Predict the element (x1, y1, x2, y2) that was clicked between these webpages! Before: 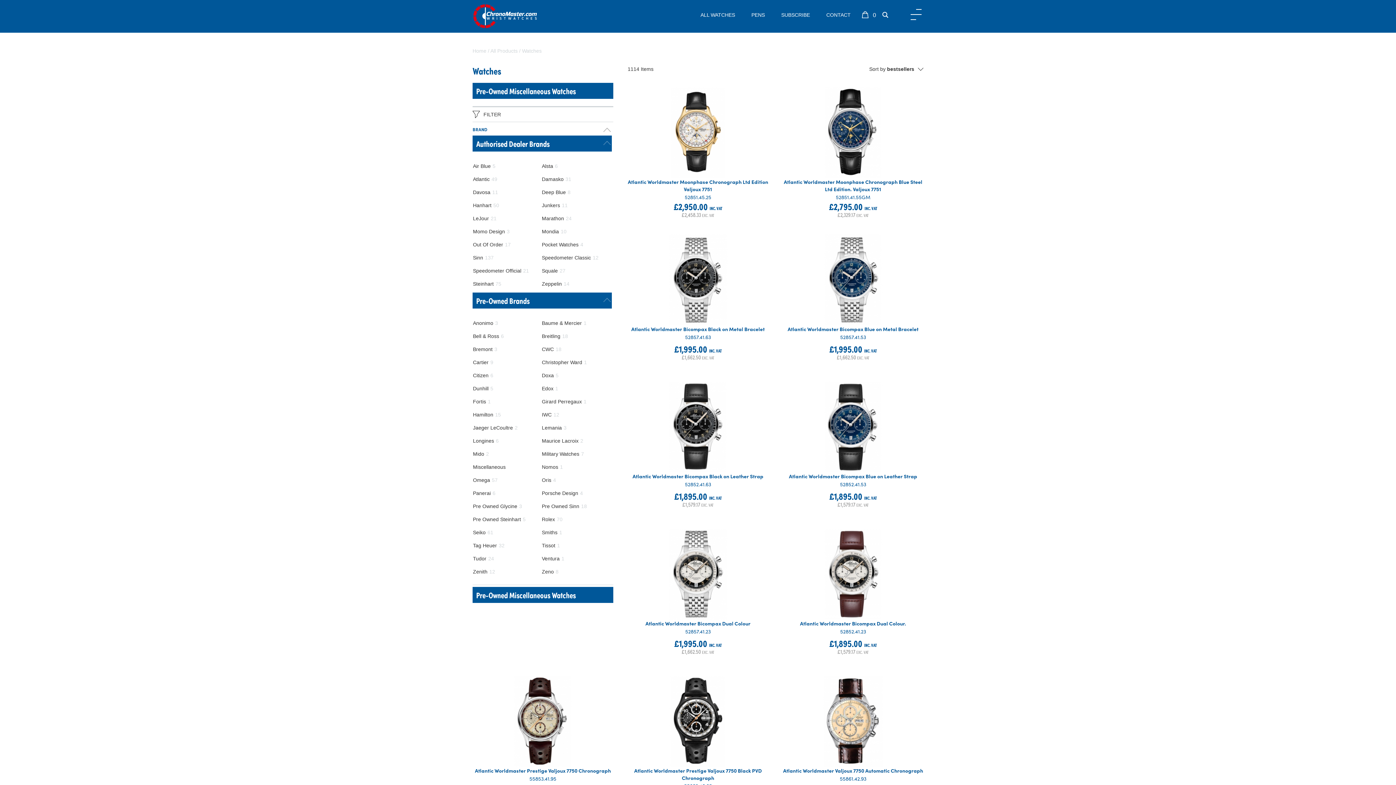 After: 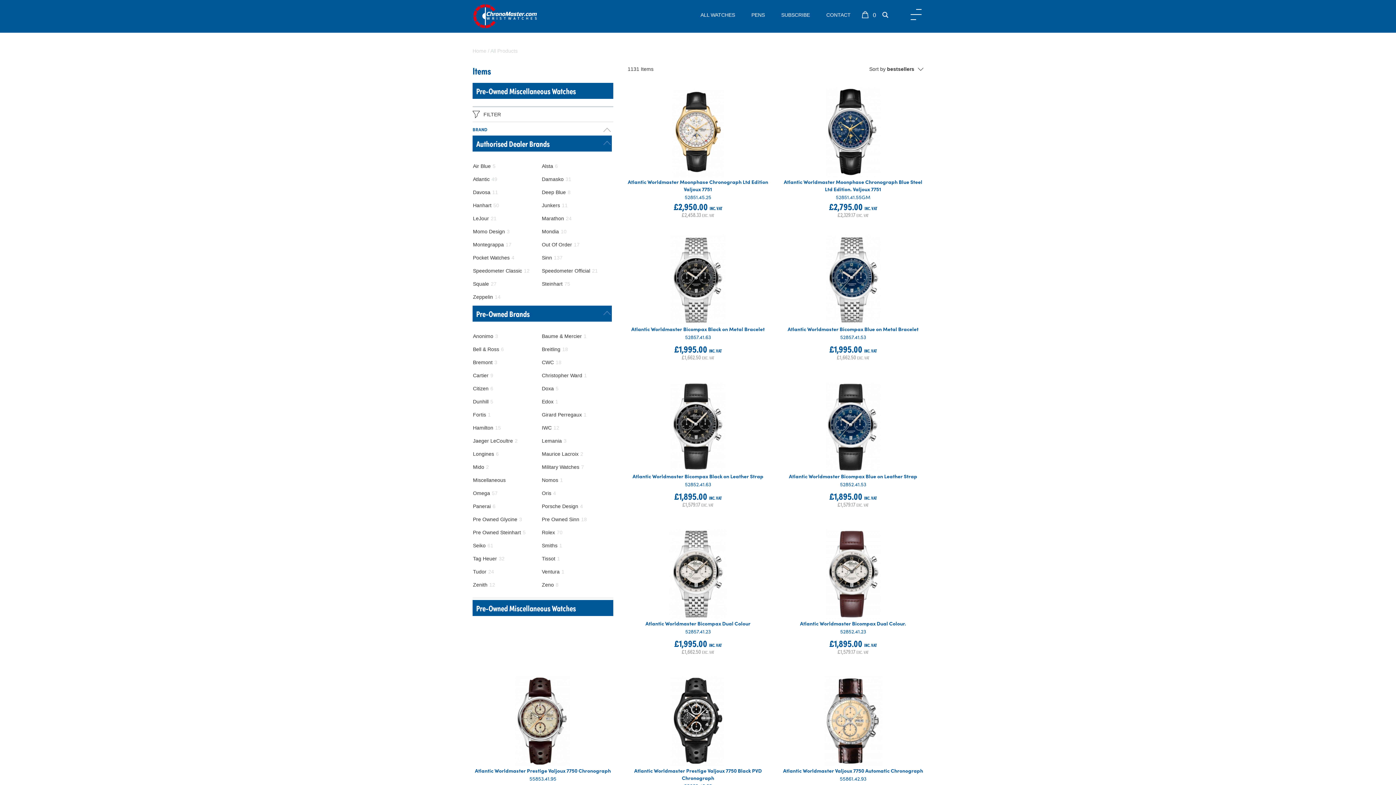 Action: bbox: (490, 48, 517, 53) label: All Products